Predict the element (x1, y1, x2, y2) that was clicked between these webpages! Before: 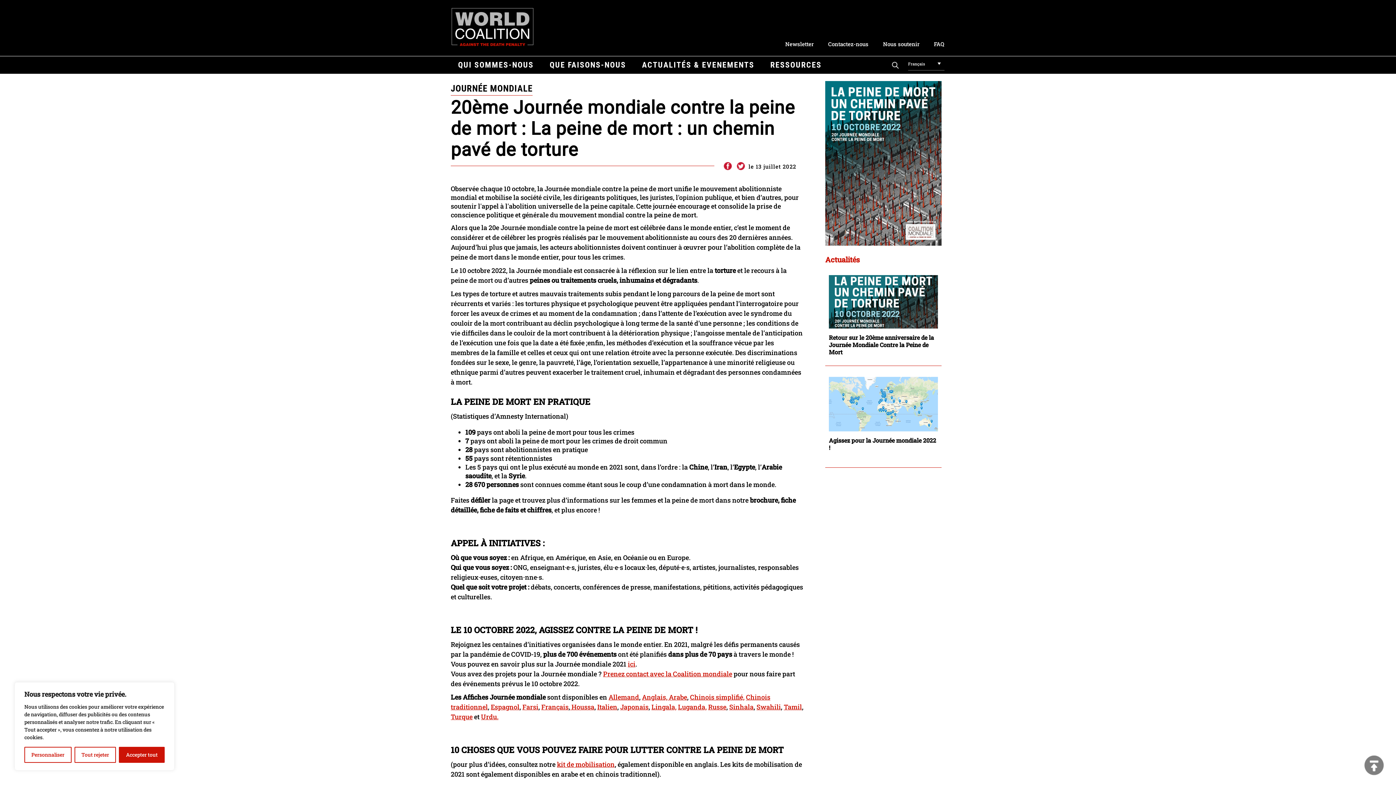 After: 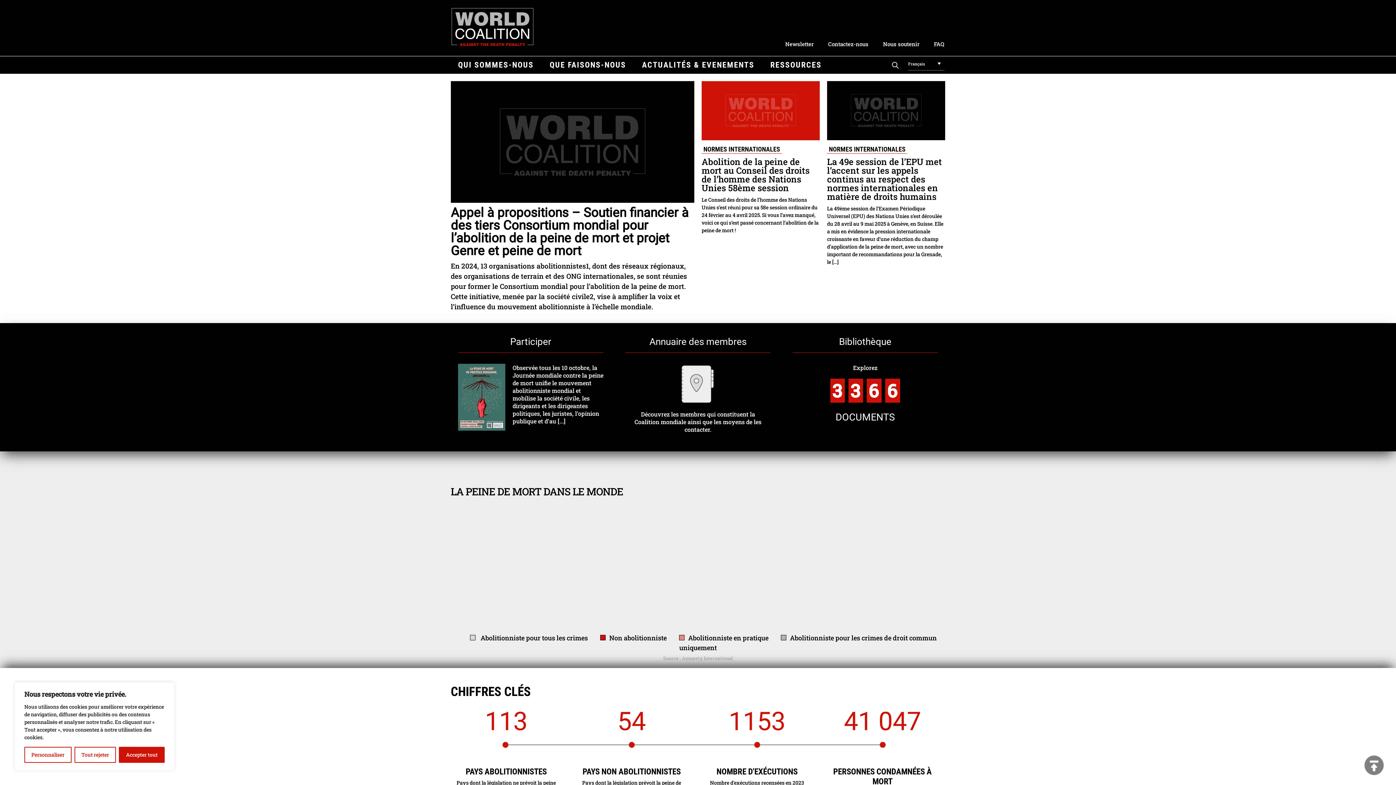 Action: bbox: (450, 47, 541, 55)